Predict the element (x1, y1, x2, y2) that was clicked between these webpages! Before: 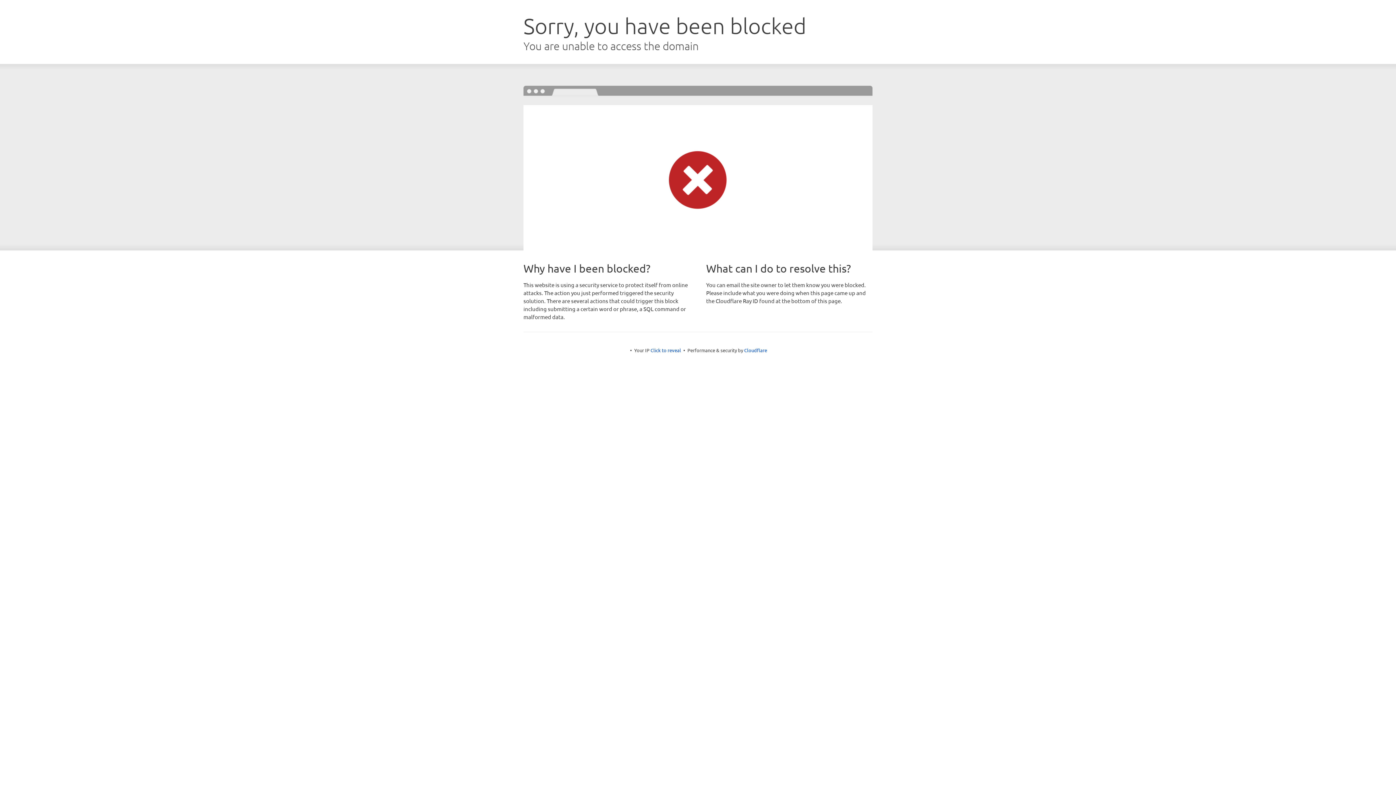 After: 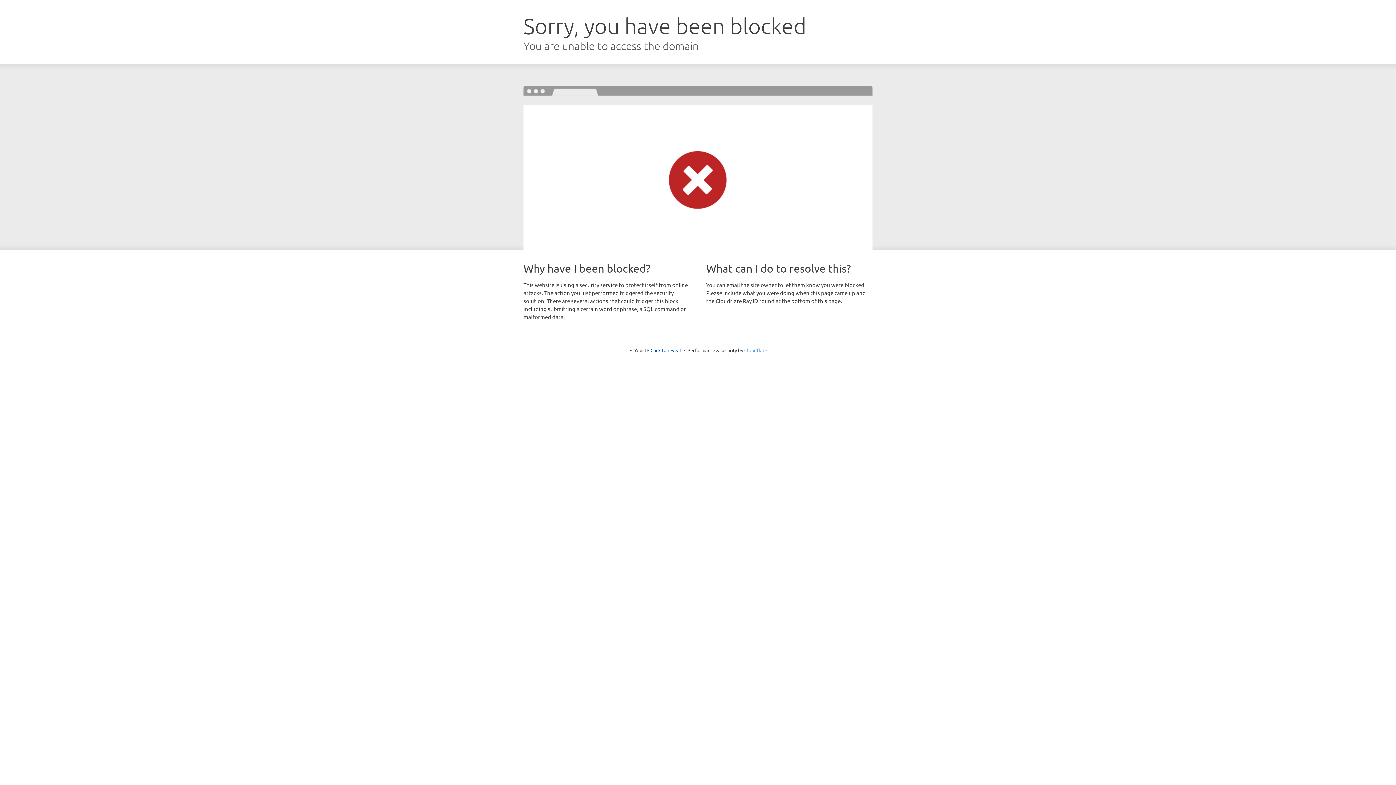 Action: label: Cloudflare bbox: (744, 347, 767, 353)